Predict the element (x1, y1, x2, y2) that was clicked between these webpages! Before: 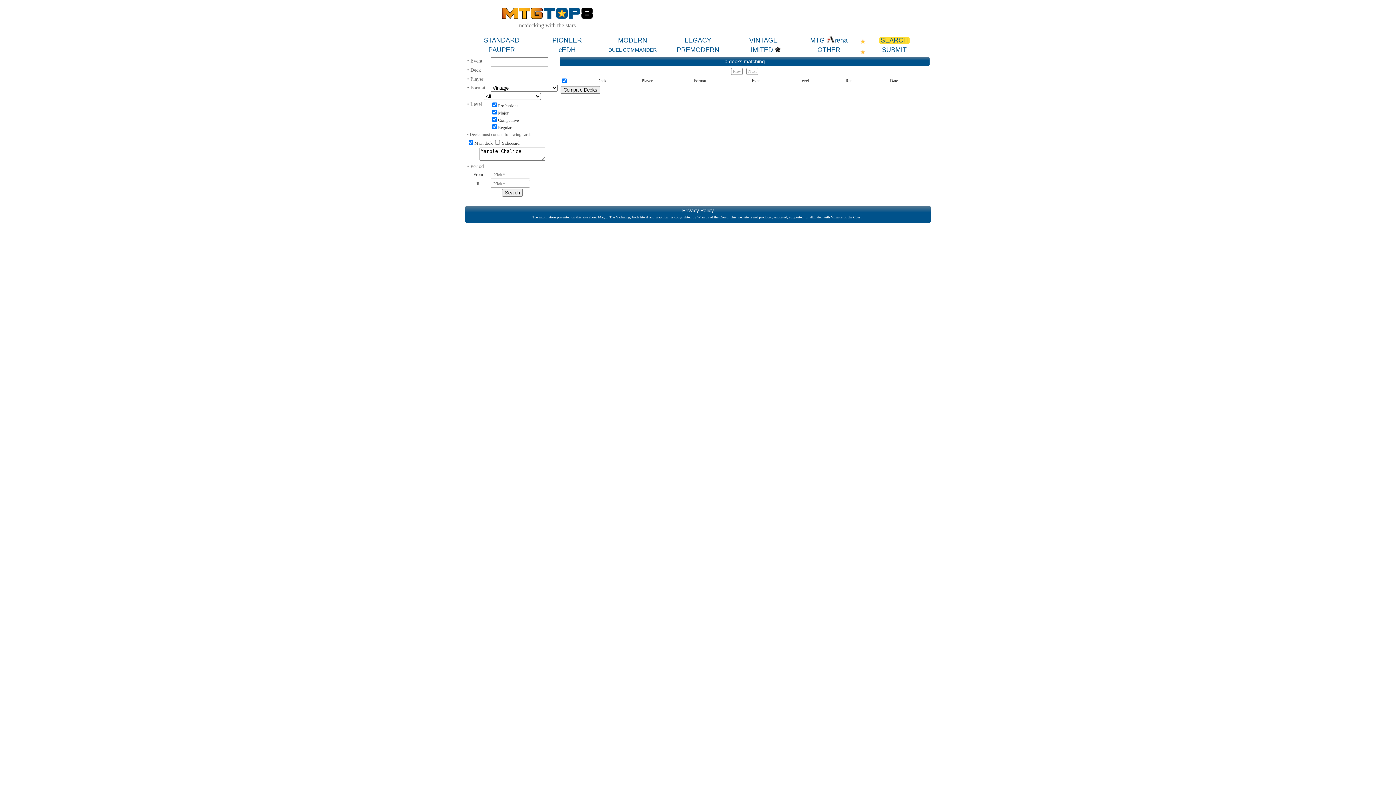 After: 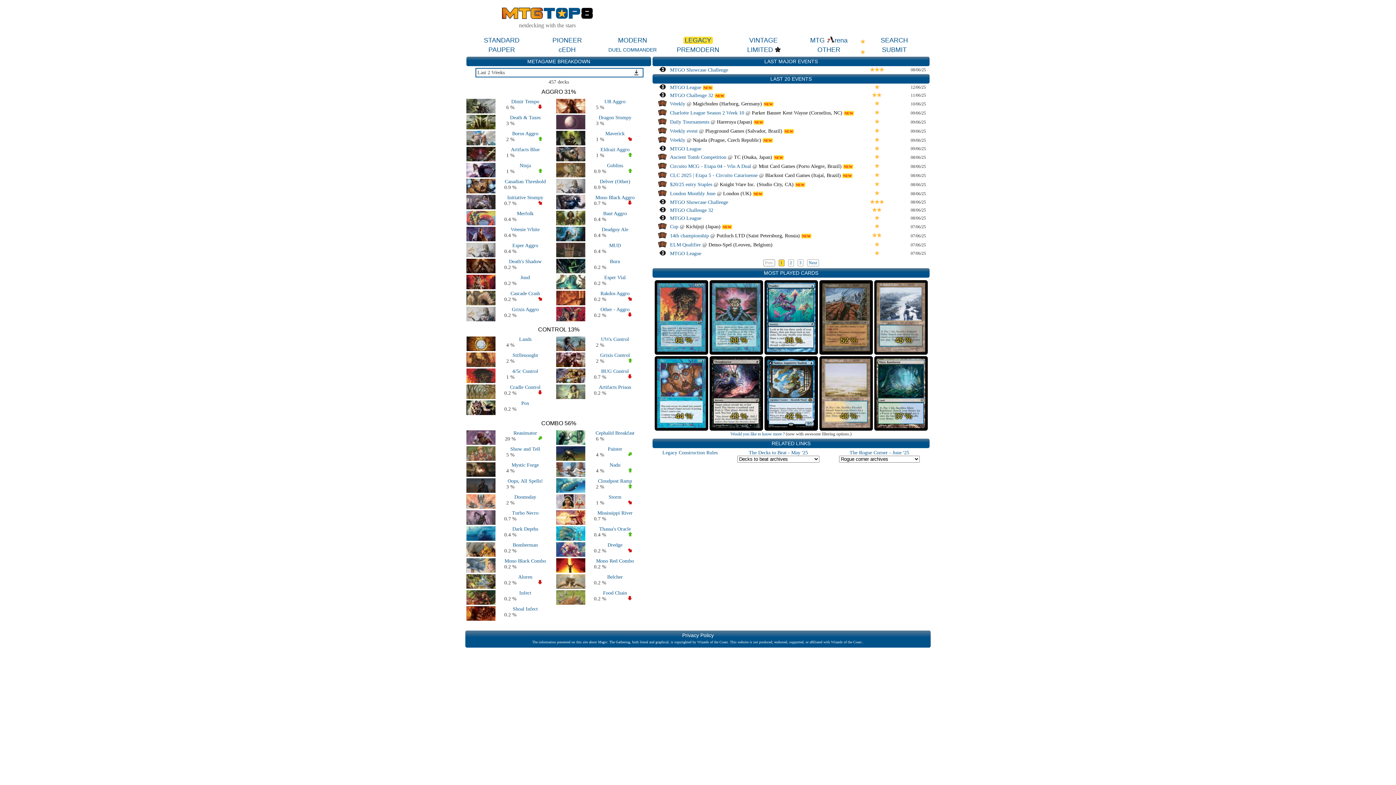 Action: label: LEGACY bbox: (683, 36, 712, 43)